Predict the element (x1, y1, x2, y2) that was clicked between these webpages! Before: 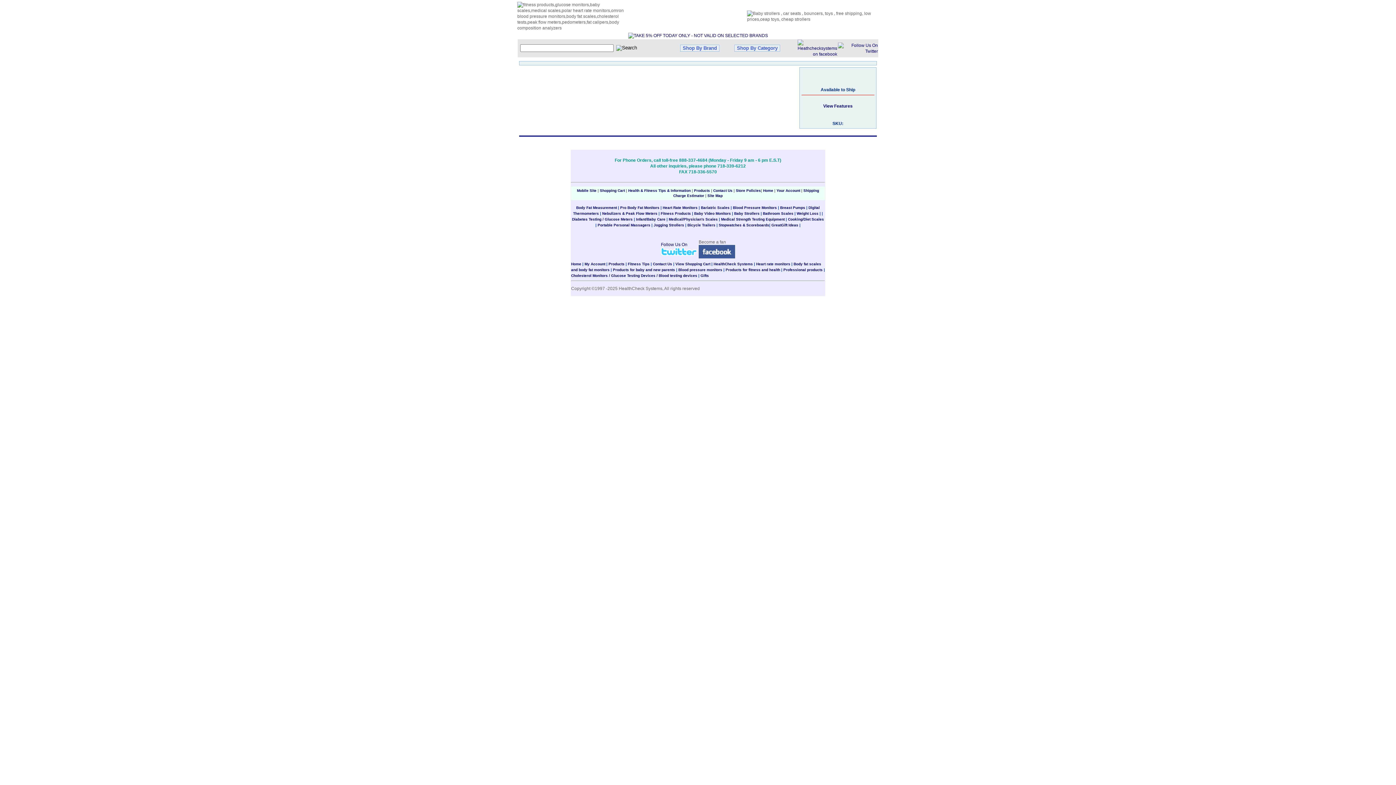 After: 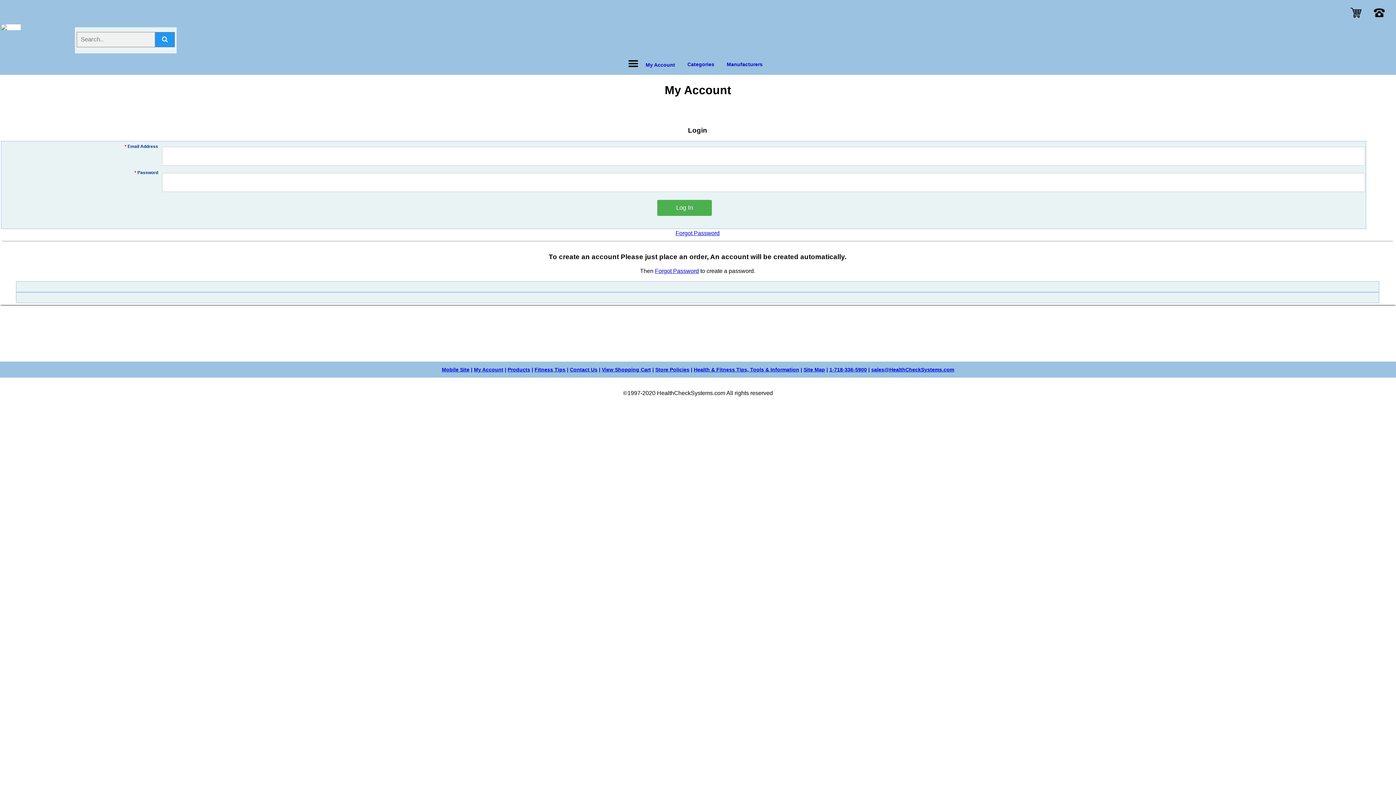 Action: bbox: (584, 262, 605, 266) label: My Account